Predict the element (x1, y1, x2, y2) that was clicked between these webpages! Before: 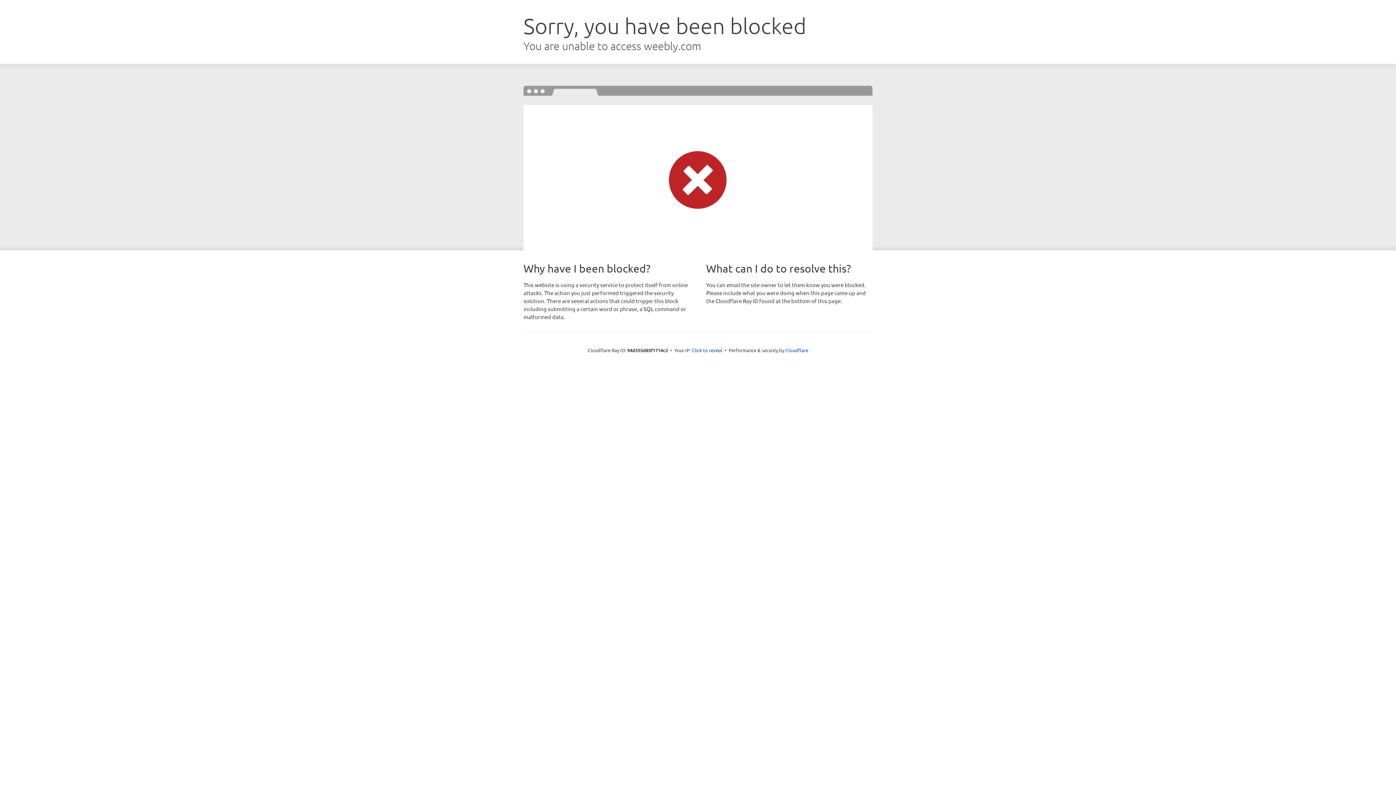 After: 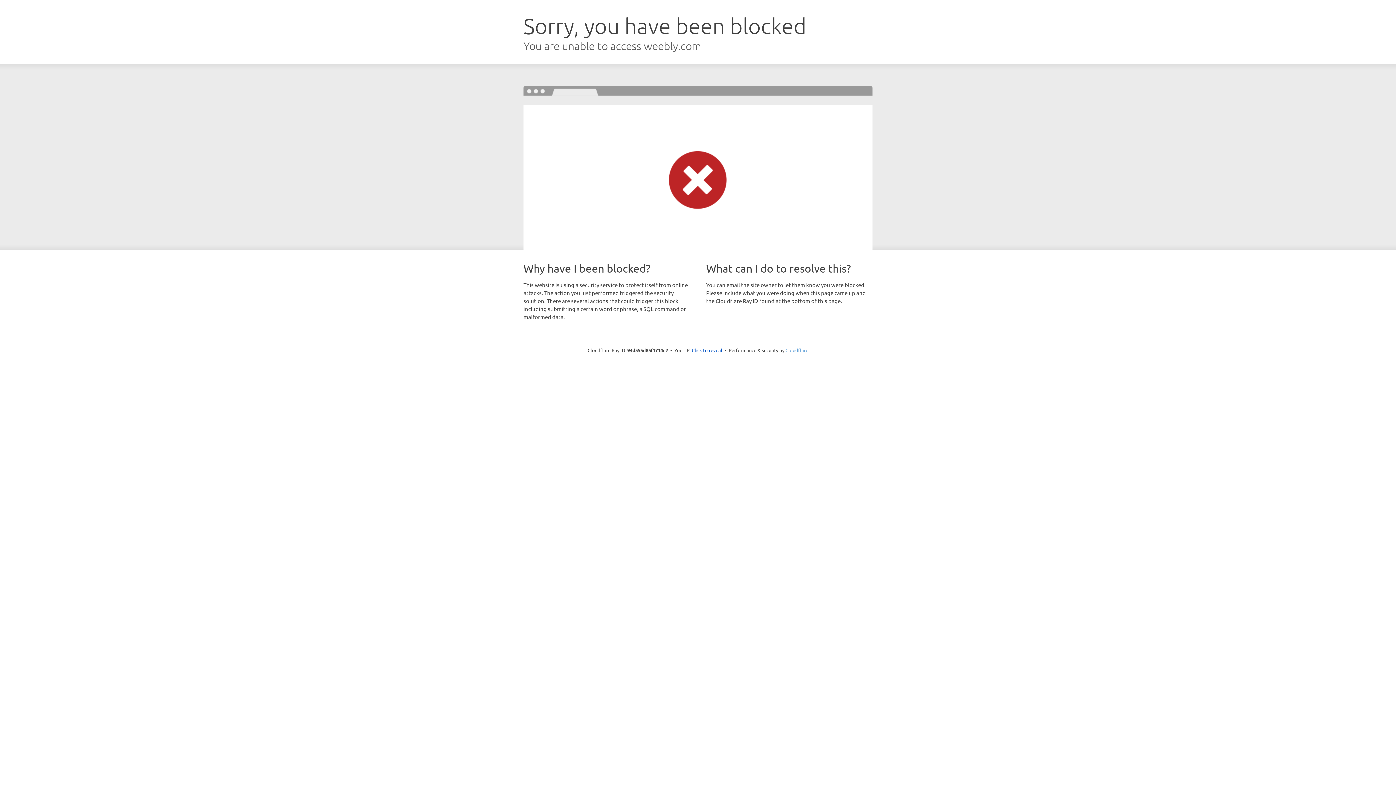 Action: bbox: (785, 347, 808, 353) label: Cloudflare